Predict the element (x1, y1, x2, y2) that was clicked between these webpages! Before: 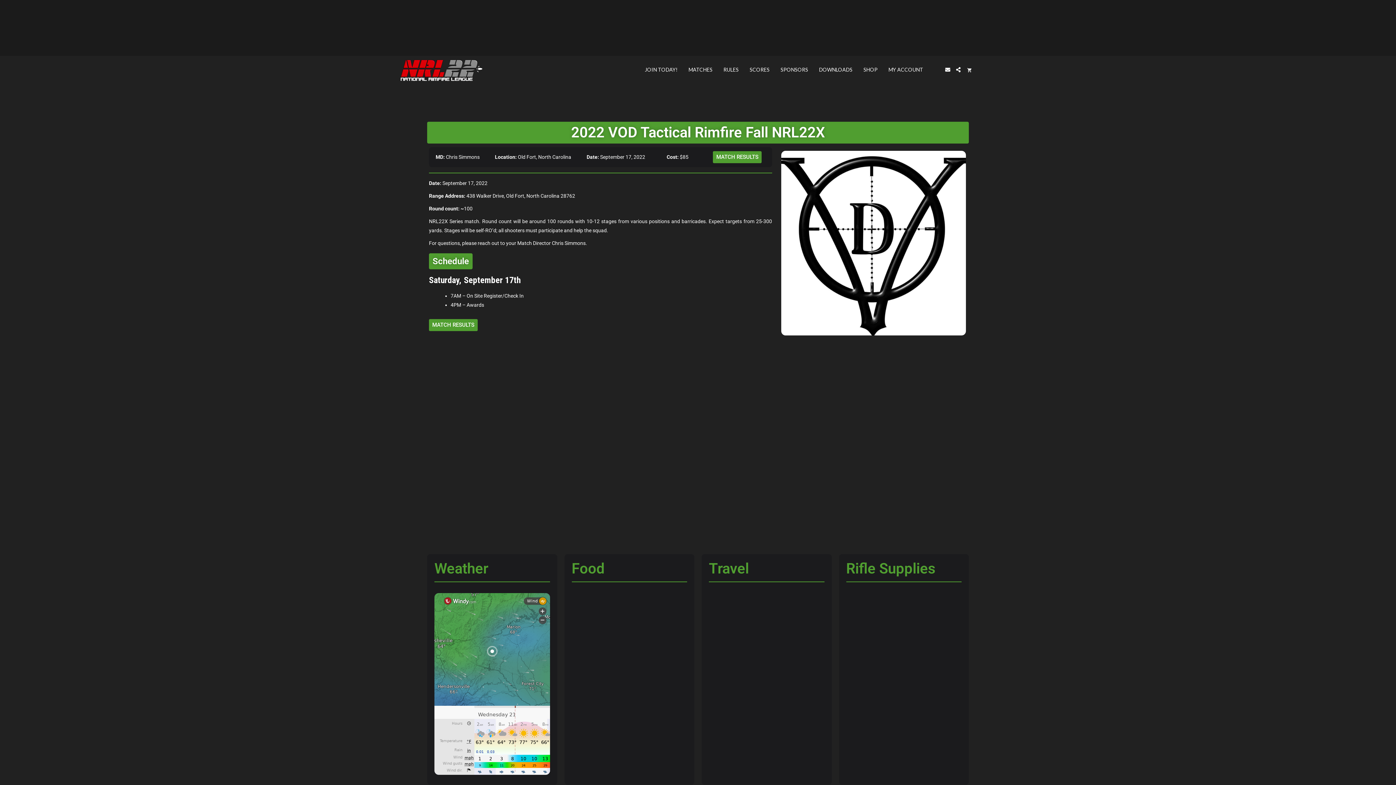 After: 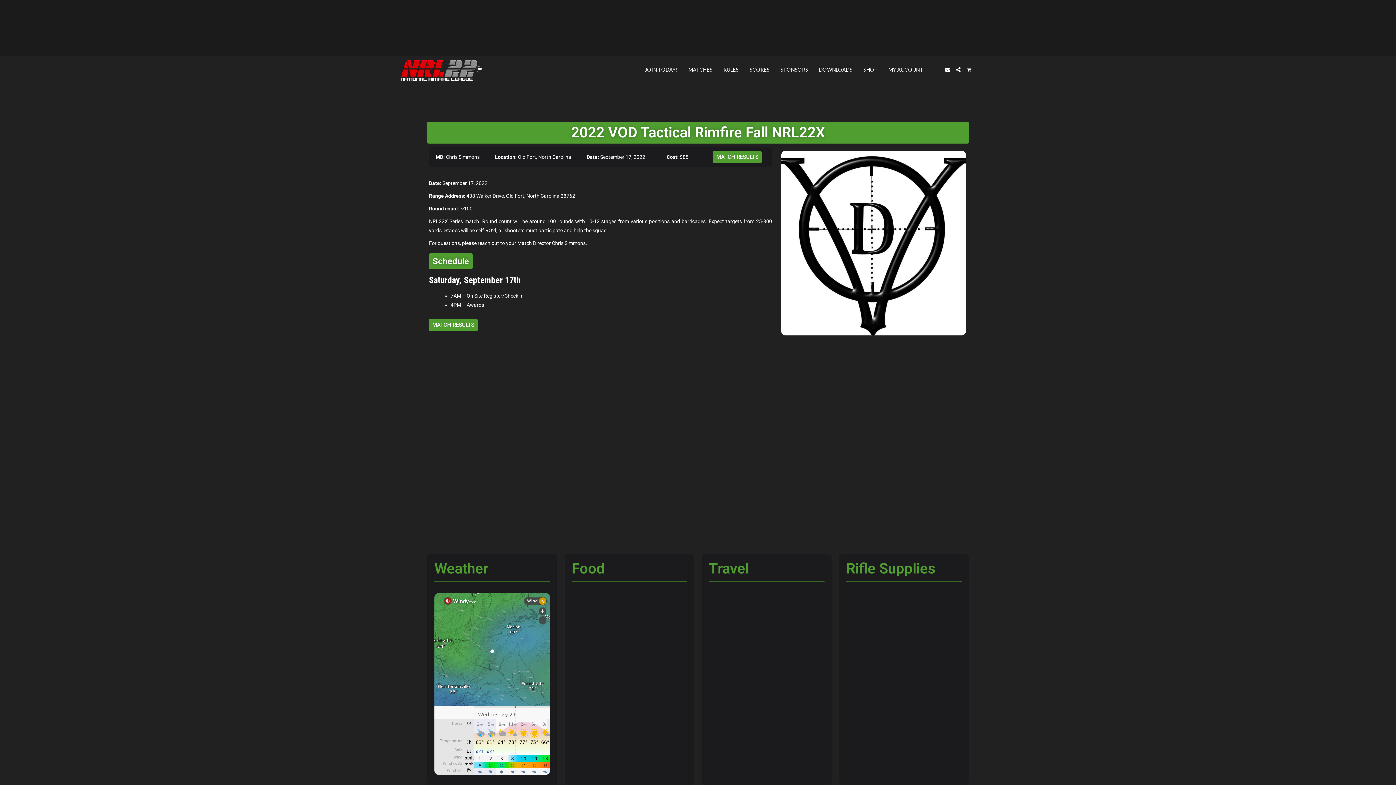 Action: bbox: (781, 150, 966, 335)